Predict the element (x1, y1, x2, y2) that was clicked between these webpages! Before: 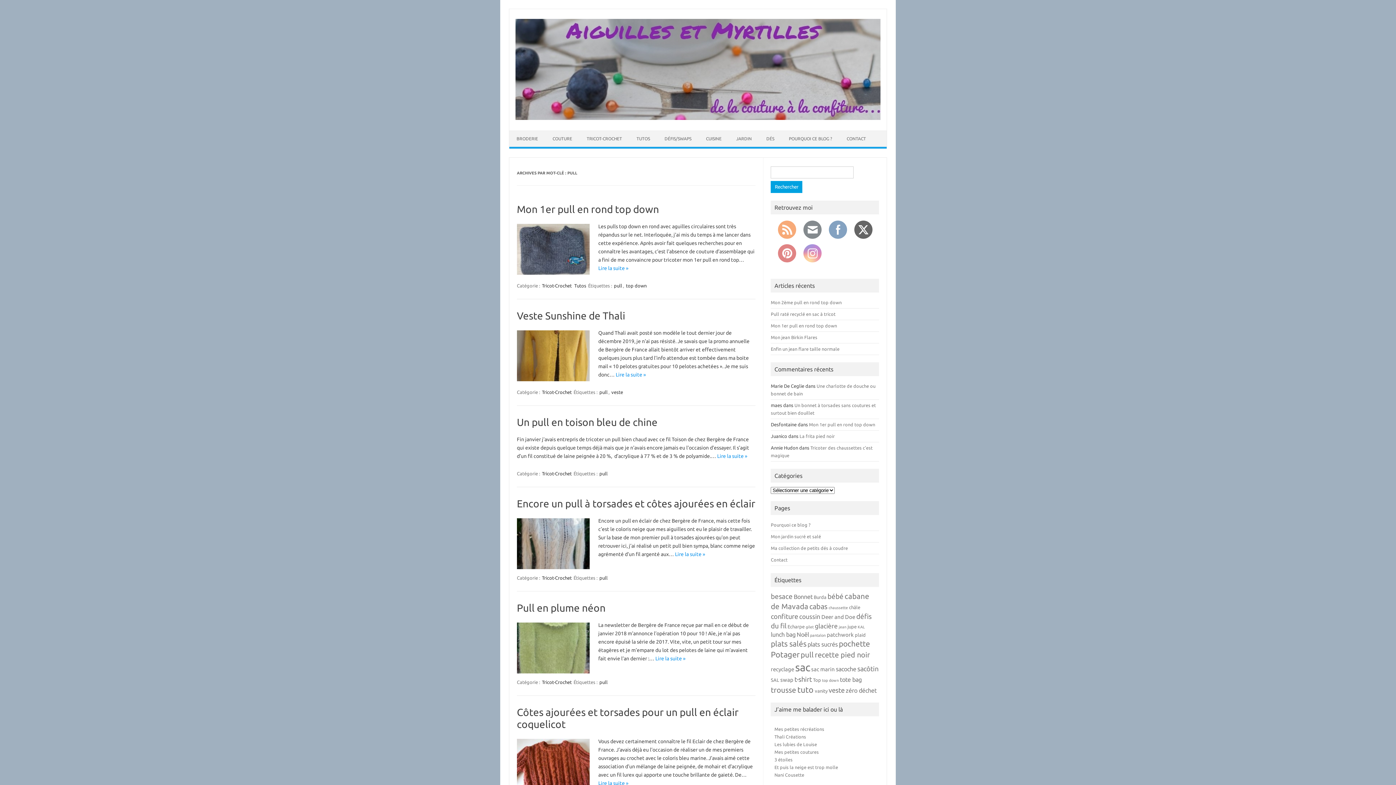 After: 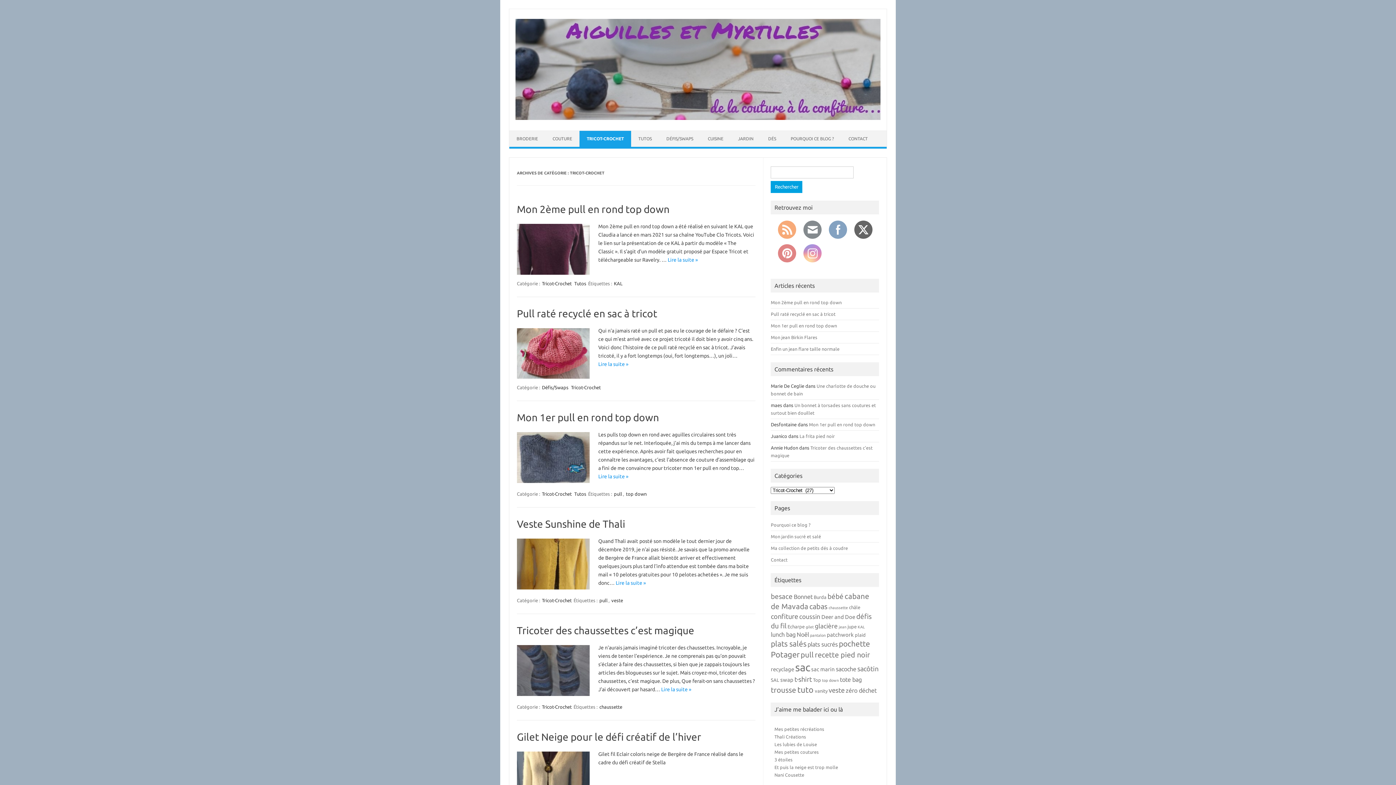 Action: label: TRICOT-CROCHET bbox: (579, 130, 629, 146)